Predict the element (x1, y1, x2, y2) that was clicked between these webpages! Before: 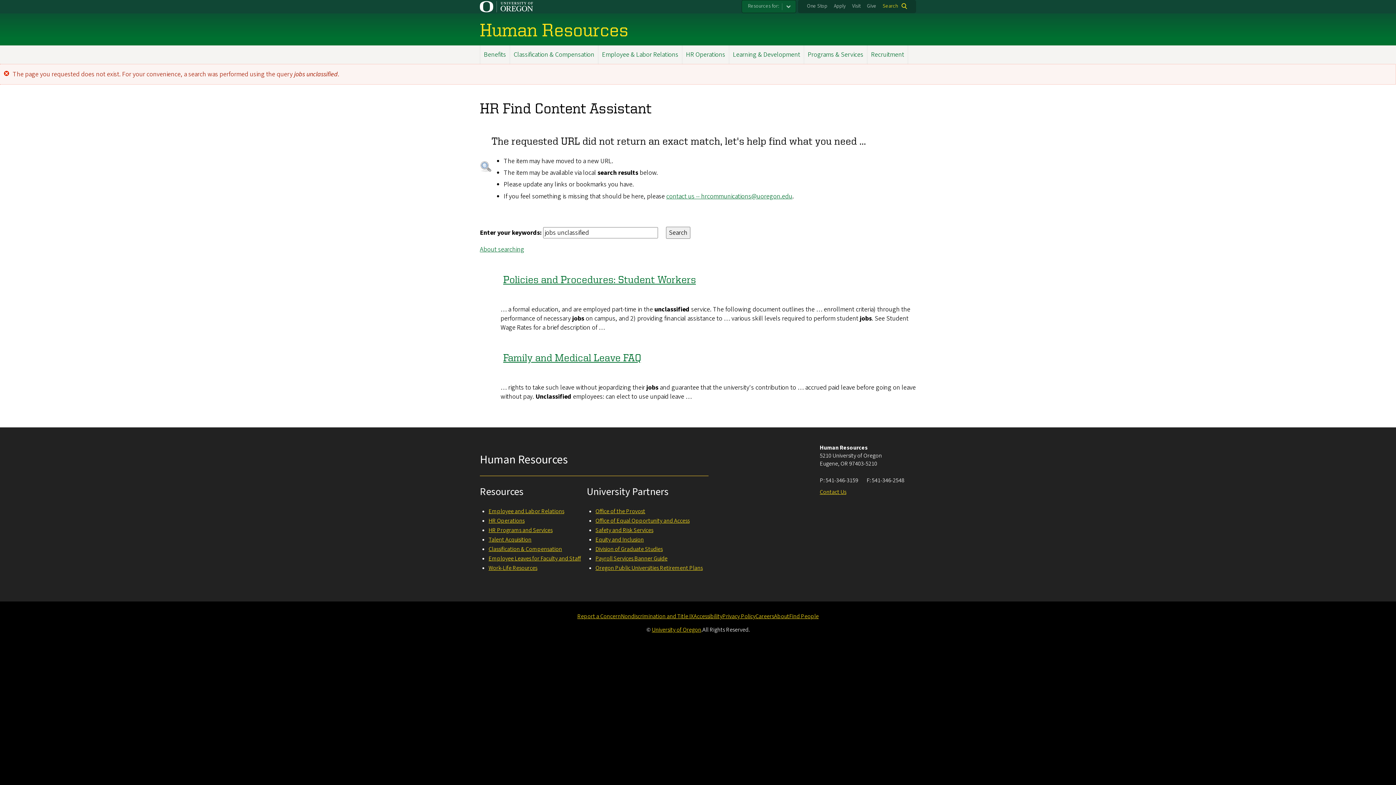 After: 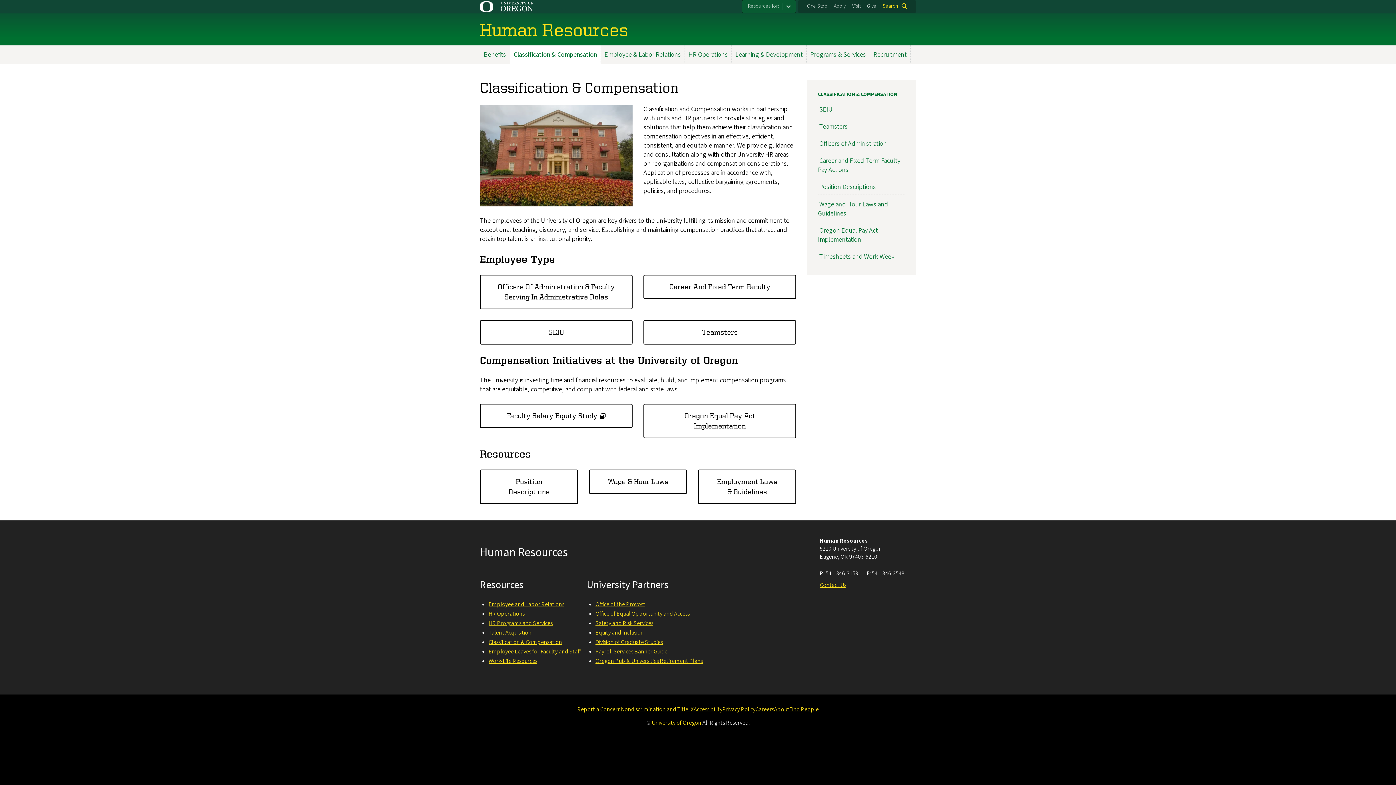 Action: label: Classification & Compensation bbox: (488, 545, 562, 553)